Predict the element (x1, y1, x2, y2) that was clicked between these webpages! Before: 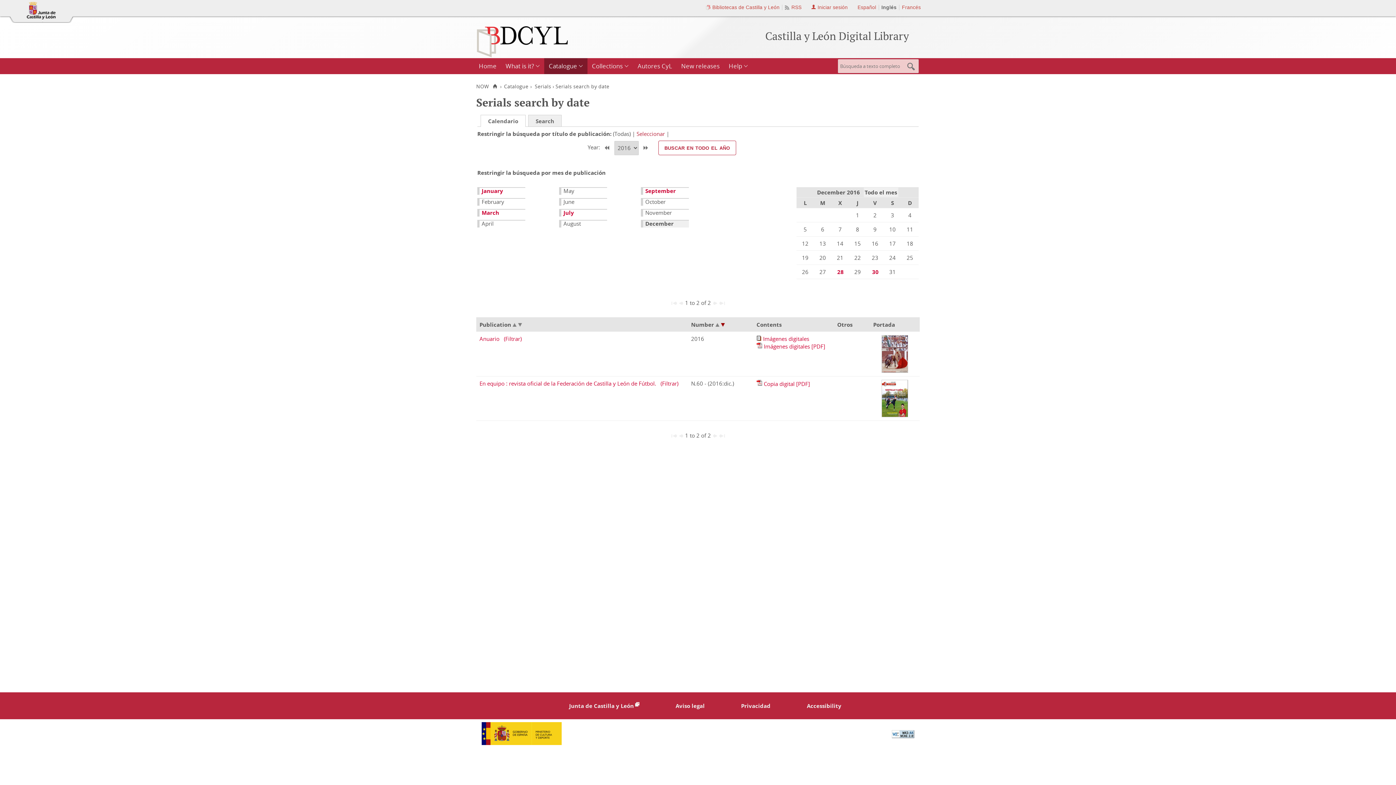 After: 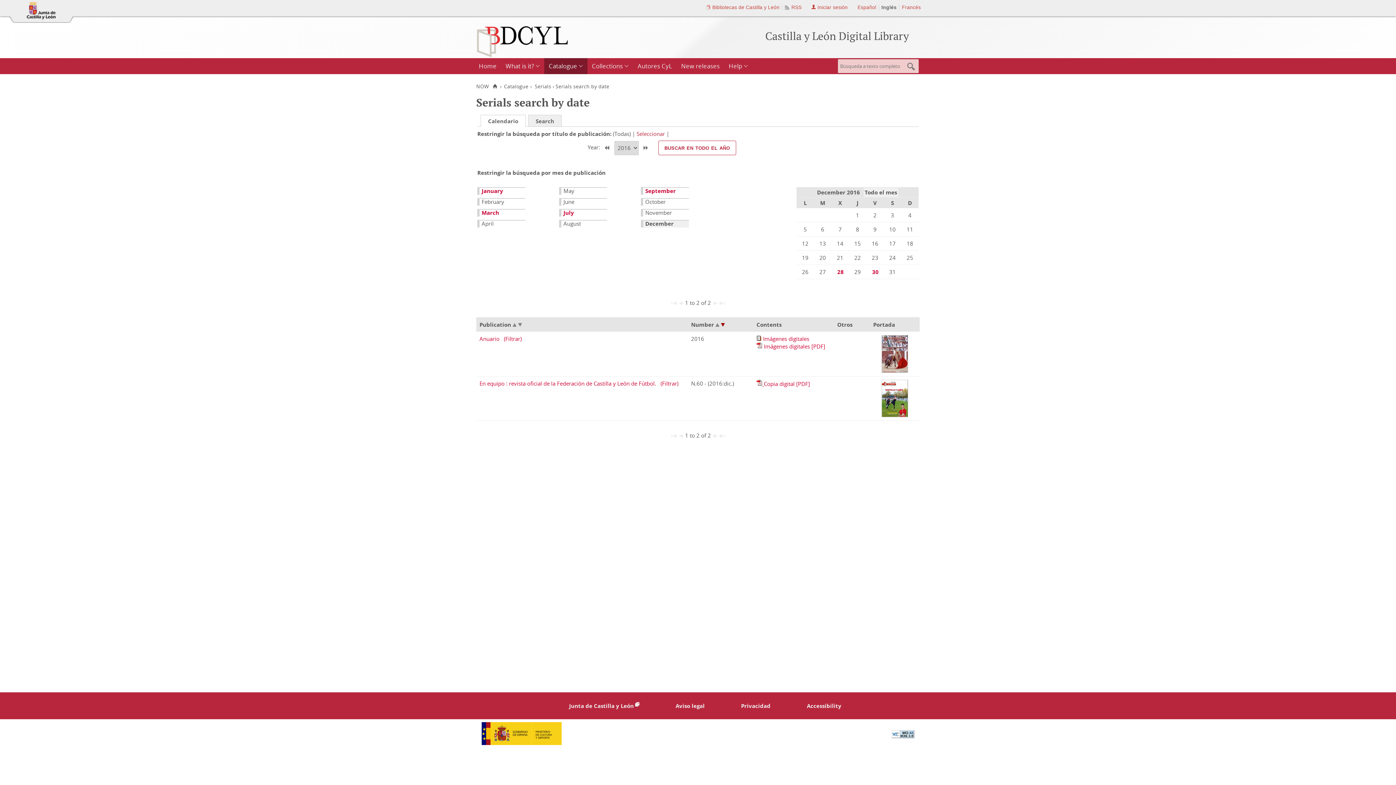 Action: bbox: (756, 380, 764, 387) label:  